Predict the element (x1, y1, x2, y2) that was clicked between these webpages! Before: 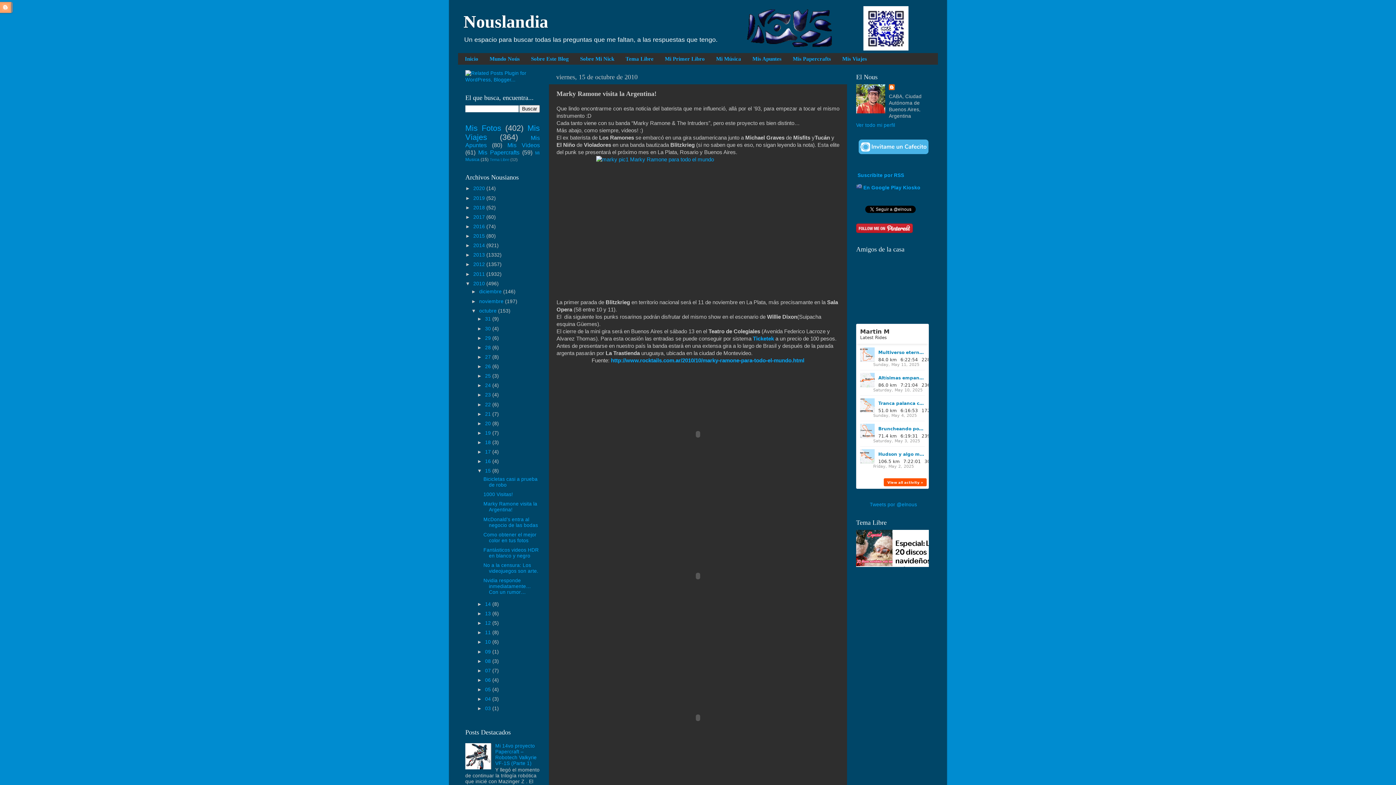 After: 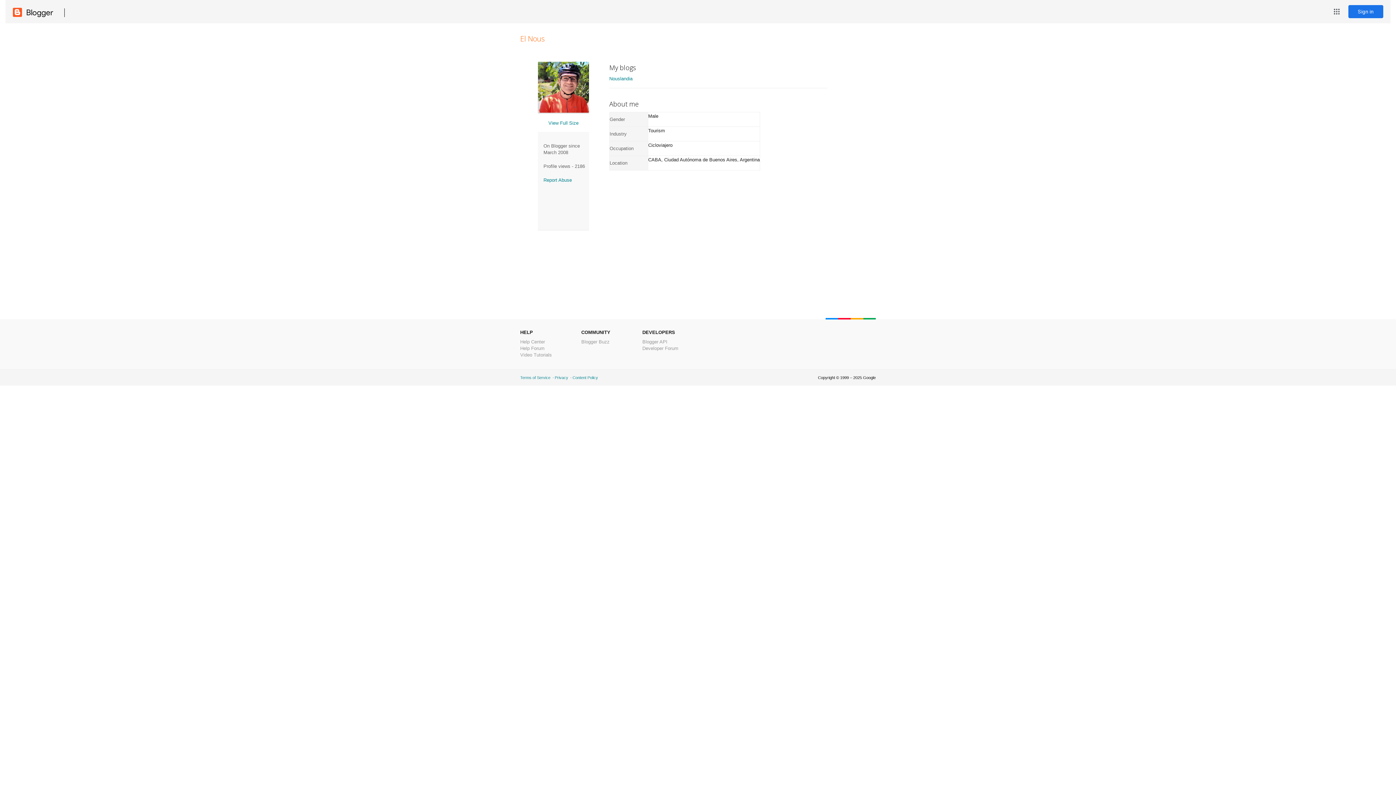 Action: bbox: (856, 122, 895, 127) label: Ver todo mi perfil